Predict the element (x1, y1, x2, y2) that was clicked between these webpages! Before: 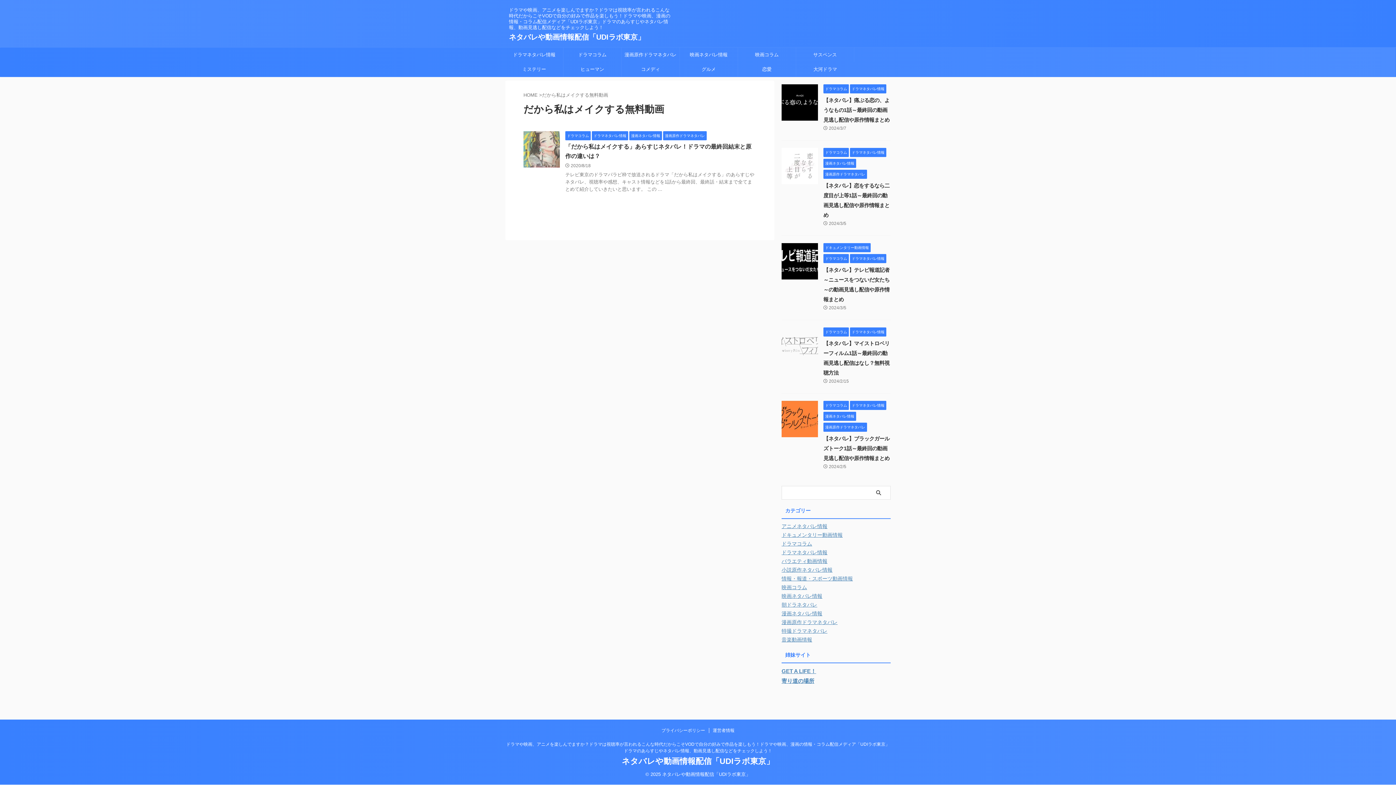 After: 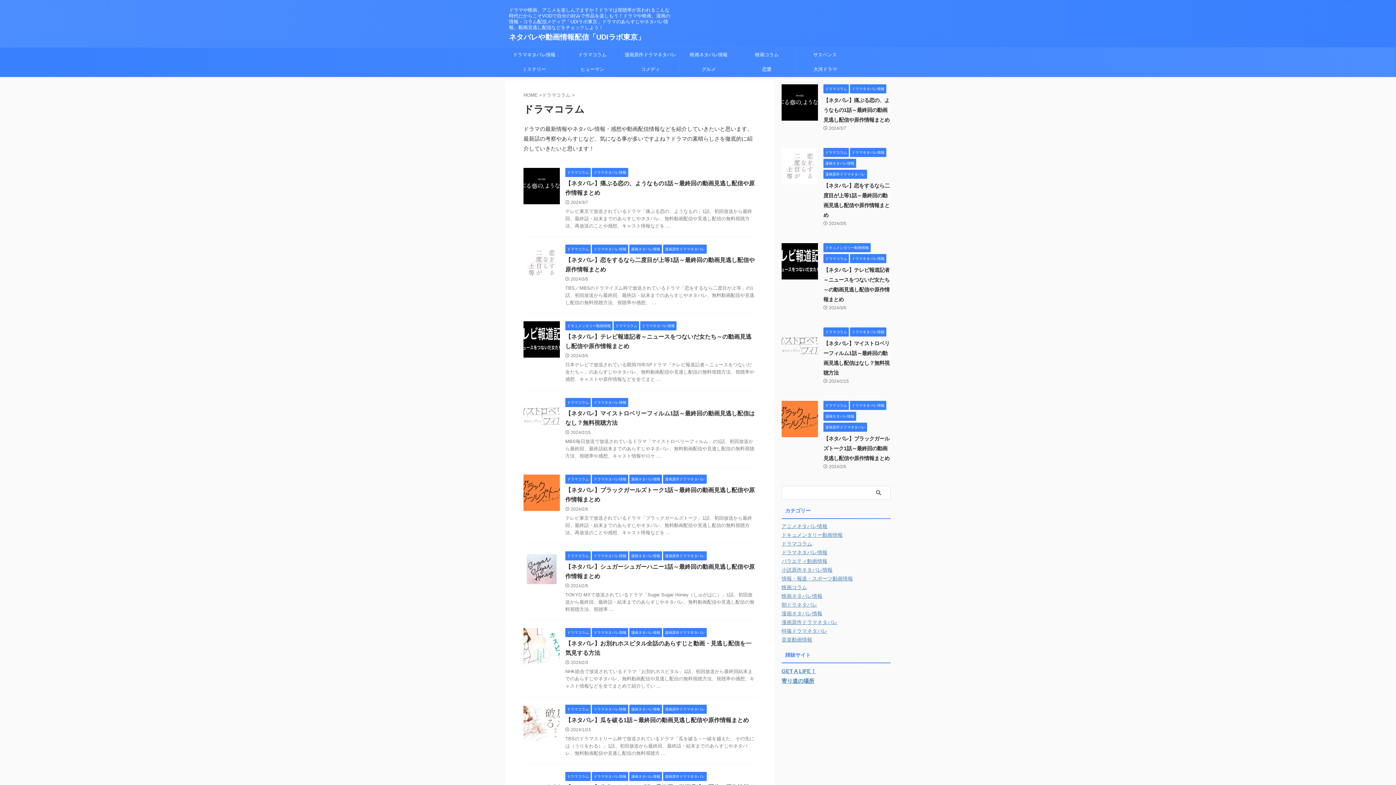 Action: label: ドラマコラム bbox: (565, 133, 590, 138)